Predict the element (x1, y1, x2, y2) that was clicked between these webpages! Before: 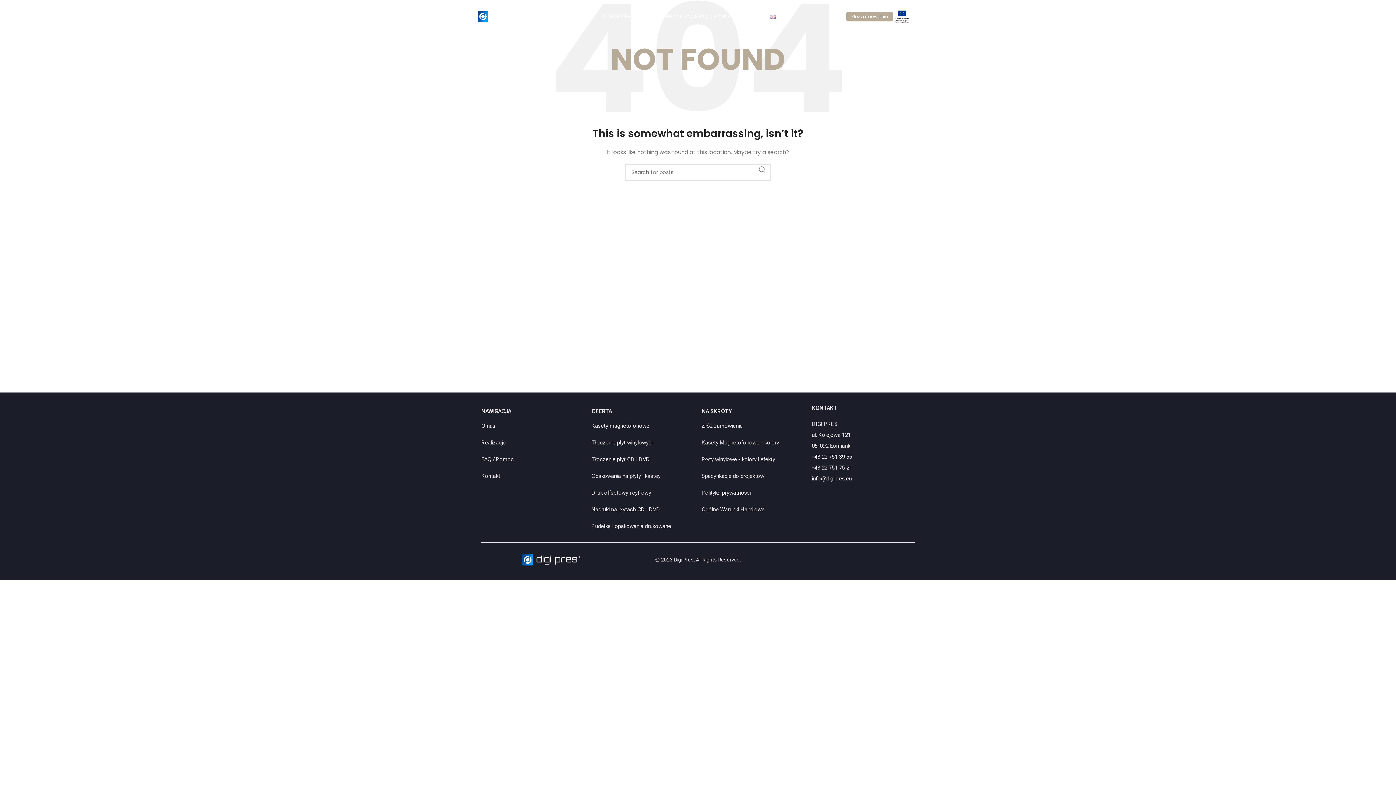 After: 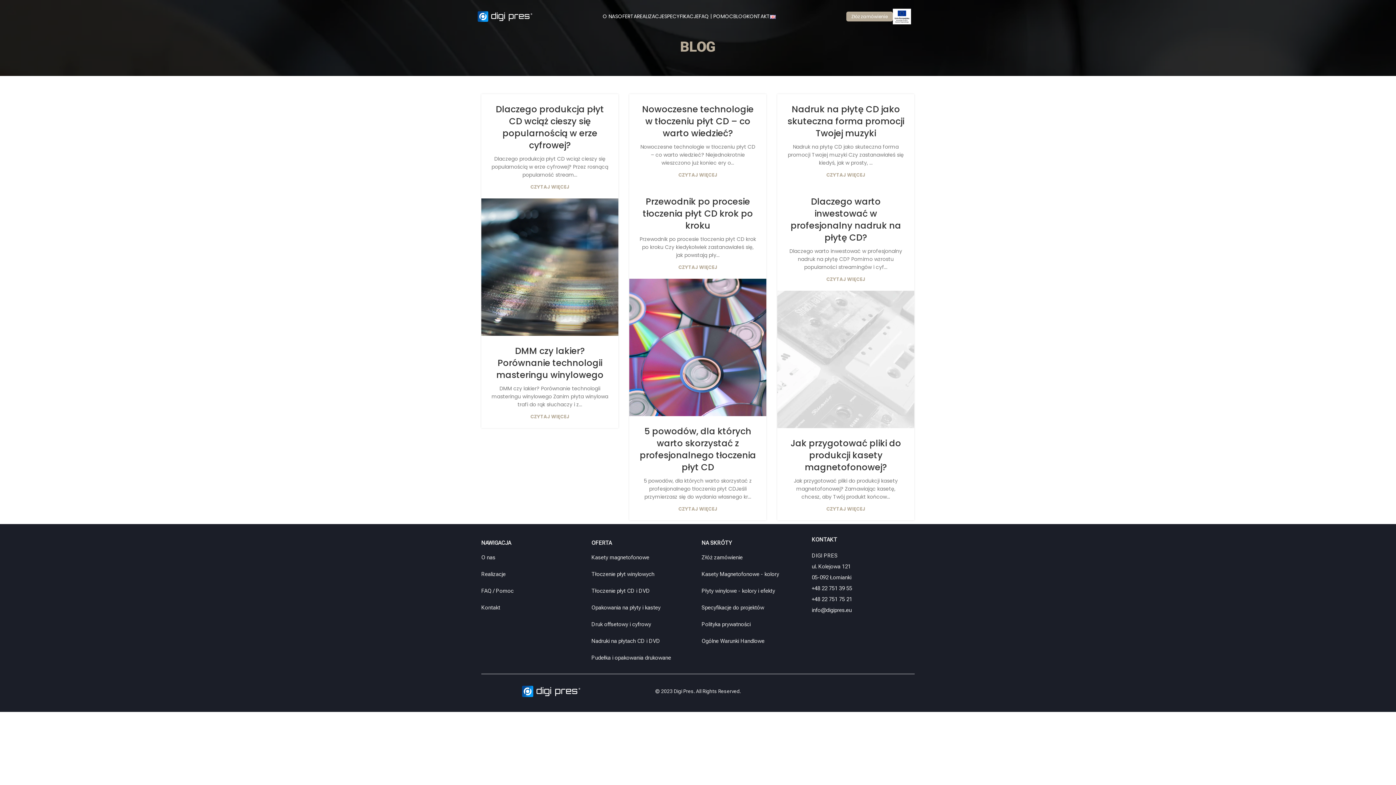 Action: label: BLOG bbox: (733, 9, 746, 23)